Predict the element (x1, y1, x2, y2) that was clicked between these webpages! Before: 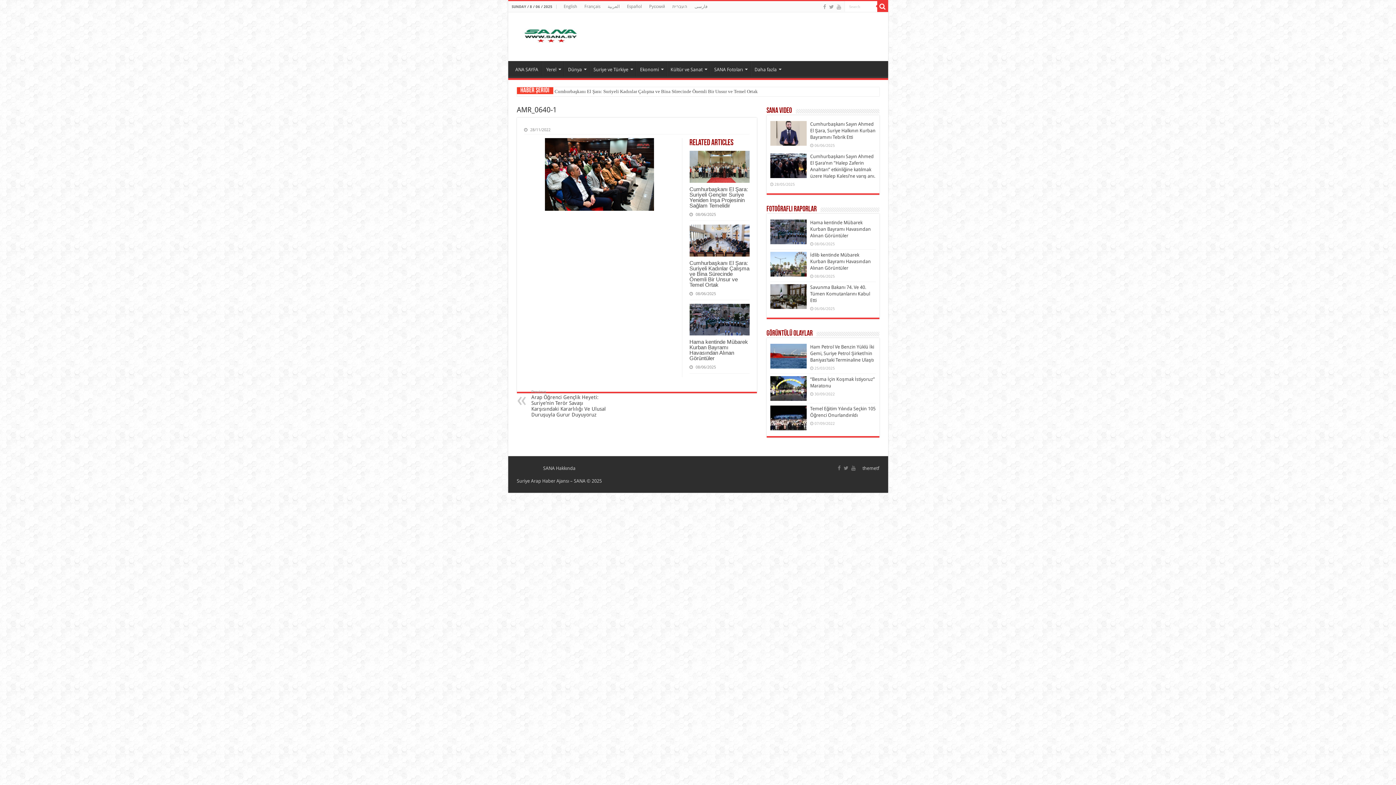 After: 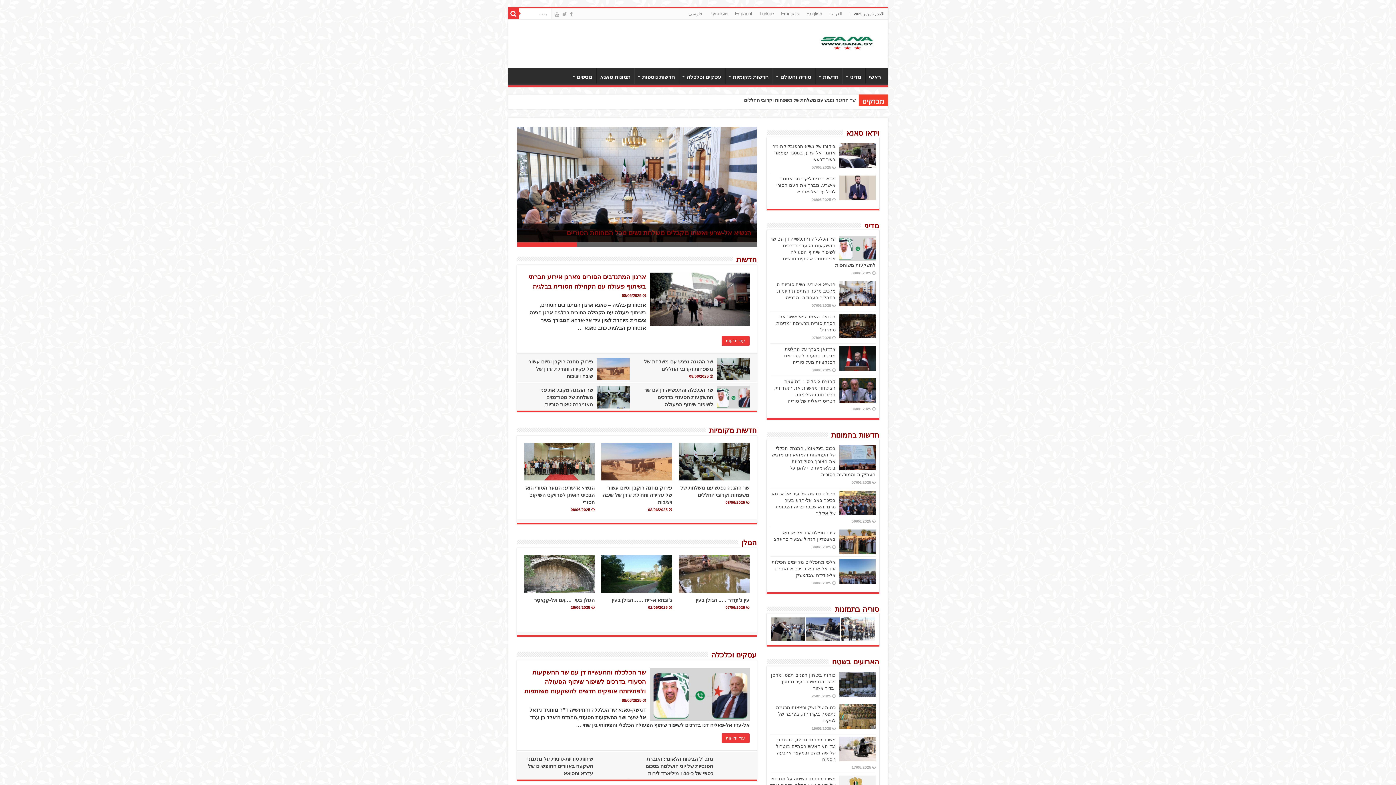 Action: label: העברית bbox: (668, 1, 691, 12)